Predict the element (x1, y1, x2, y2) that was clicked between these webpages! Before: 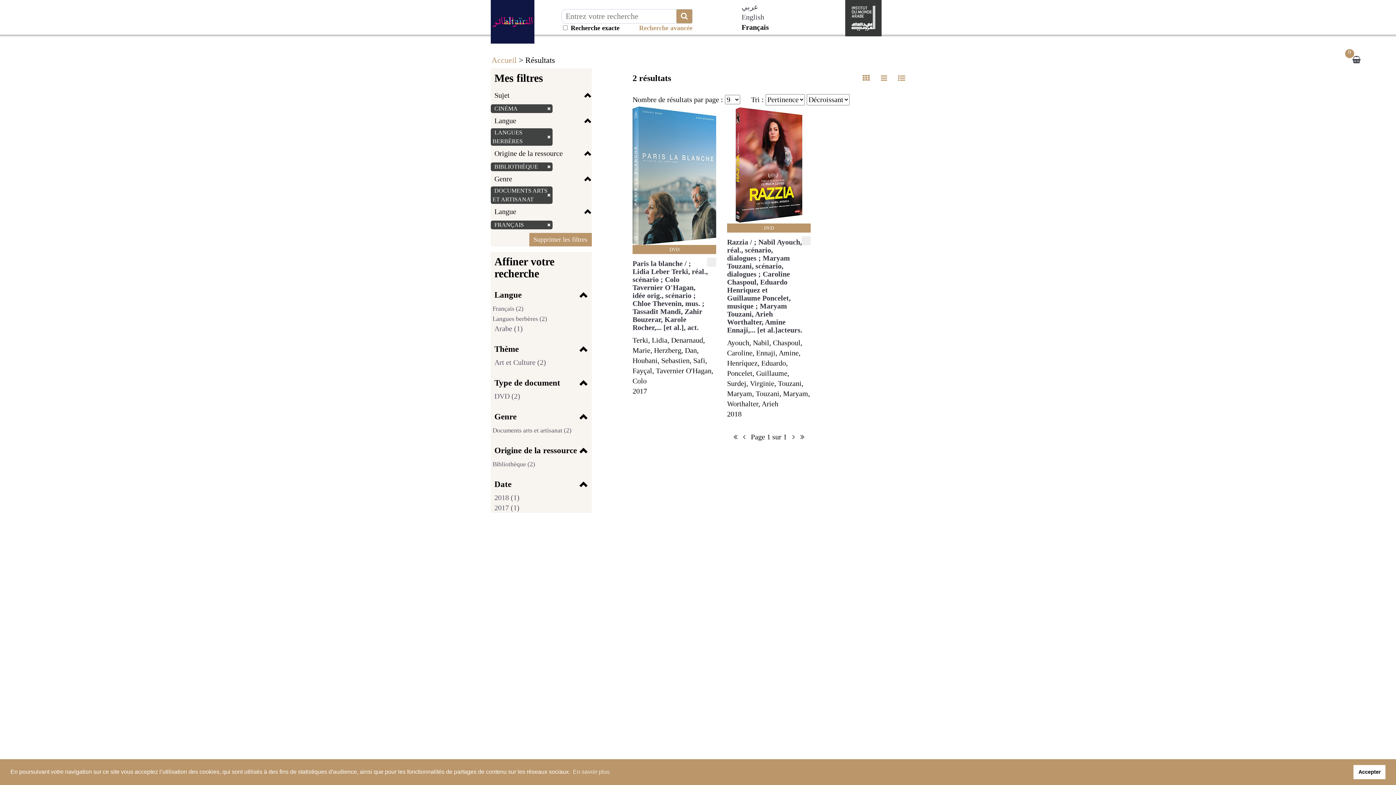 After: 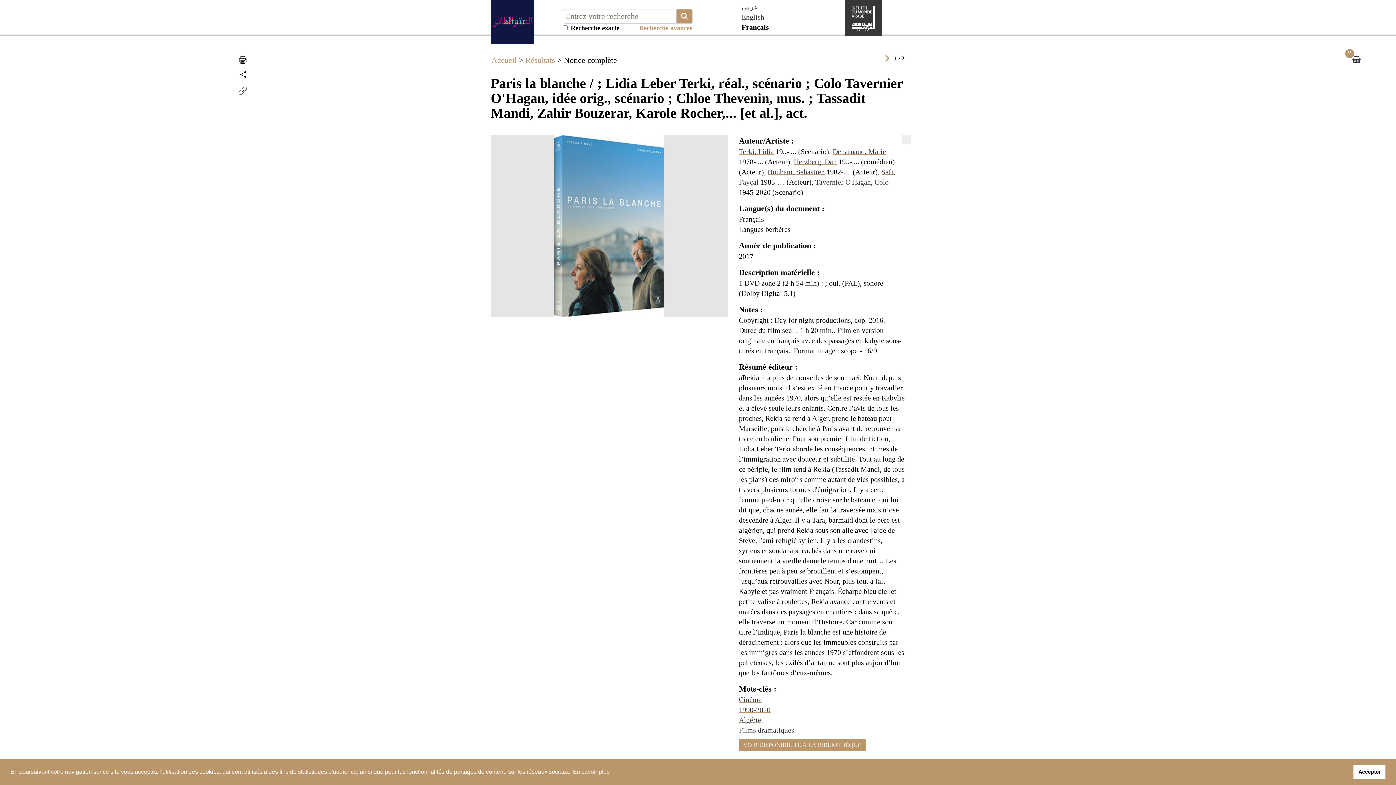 Action: bbox: (632, 106, 716, 245)